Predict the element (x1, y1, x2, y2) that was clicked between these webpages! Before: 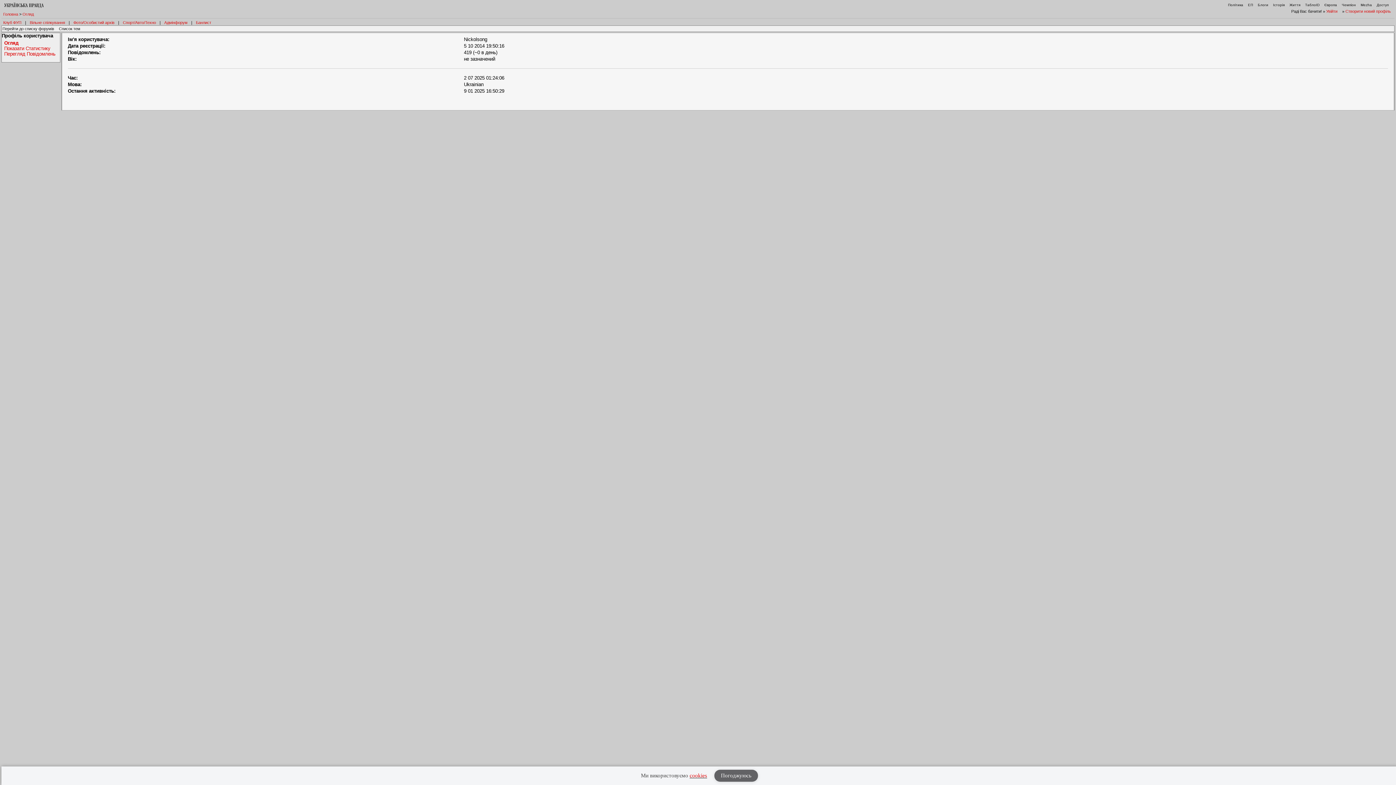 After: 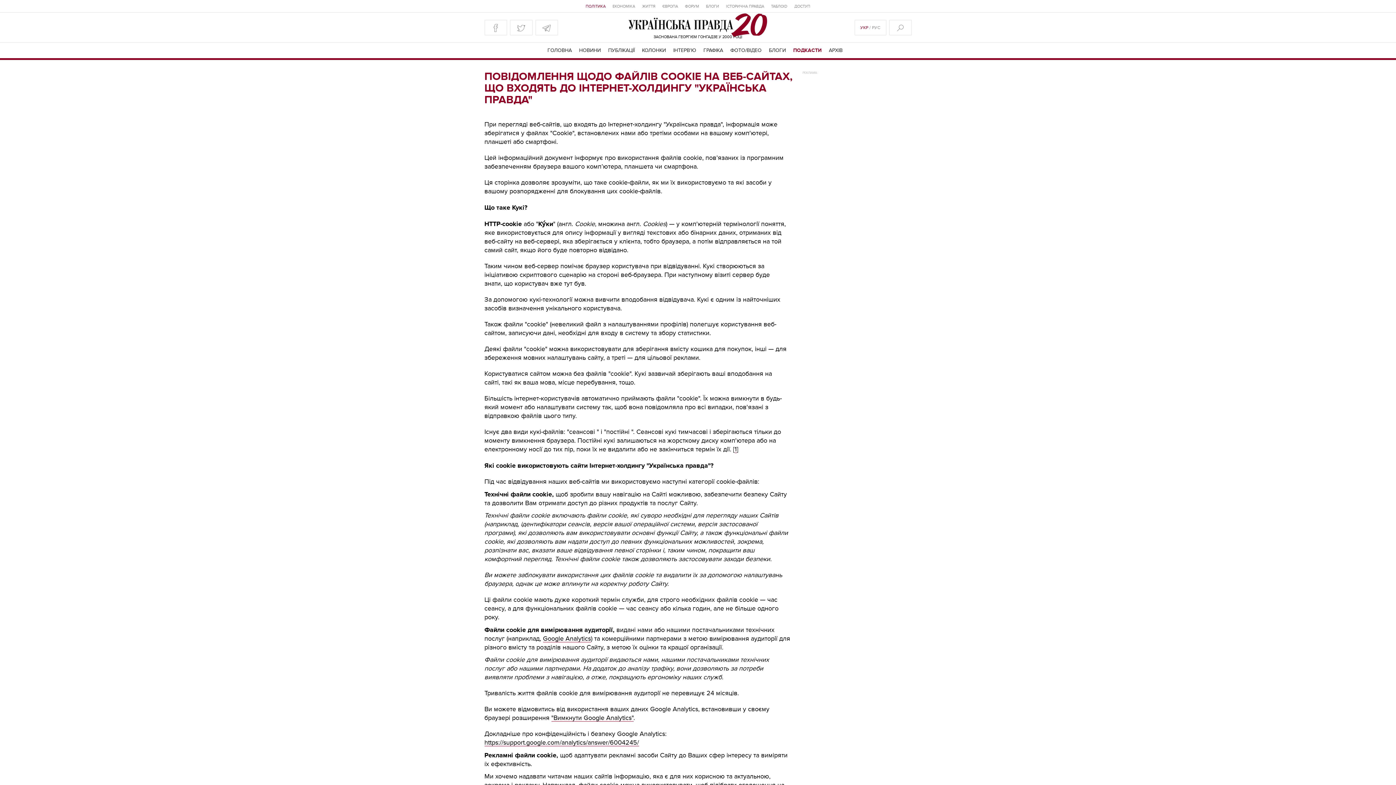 Action: bbox: (689, 773, 707, 778) label: cookies